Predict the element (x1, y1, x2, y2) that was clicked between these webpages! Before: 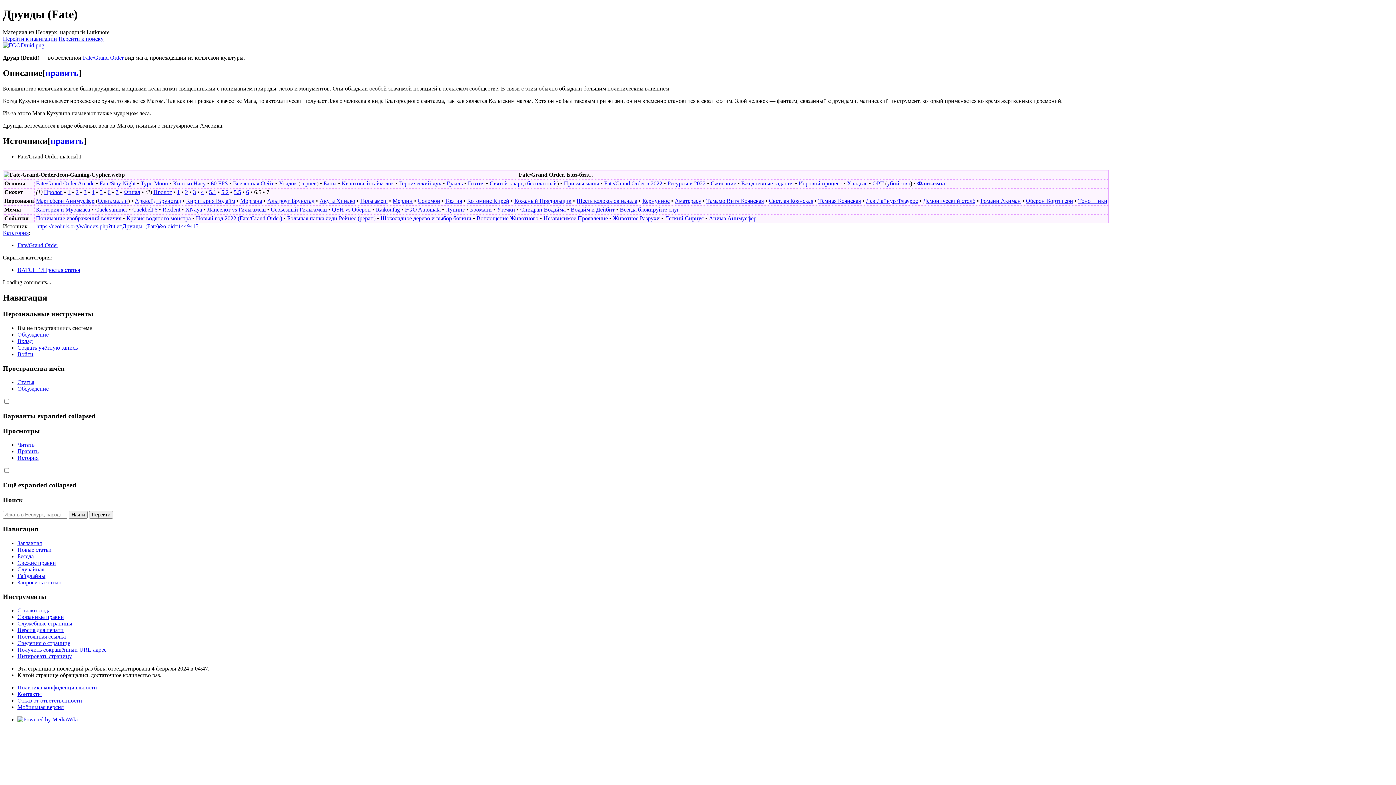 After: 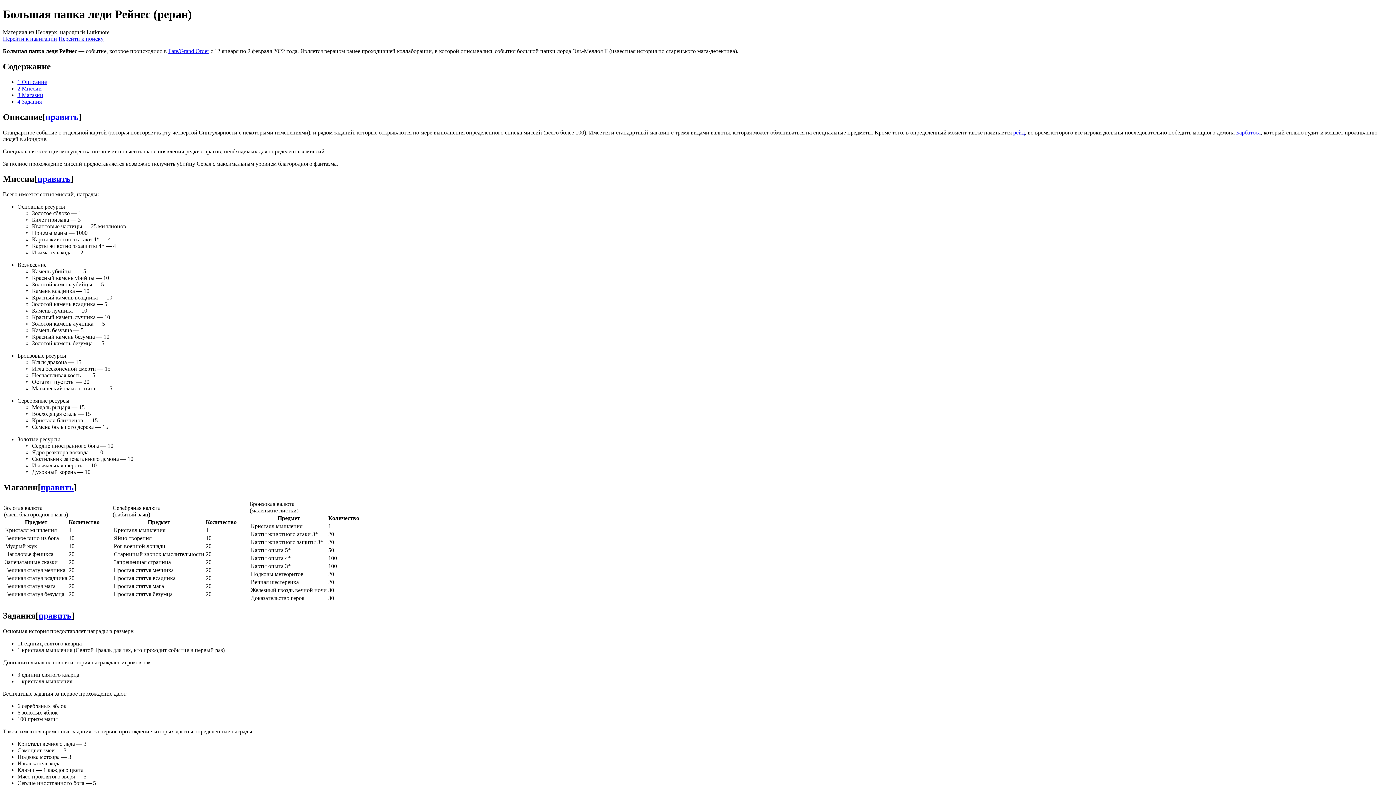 Action: bbox: (287, 215, 375, 221) label: Большая папка леди Рейнес (реран)